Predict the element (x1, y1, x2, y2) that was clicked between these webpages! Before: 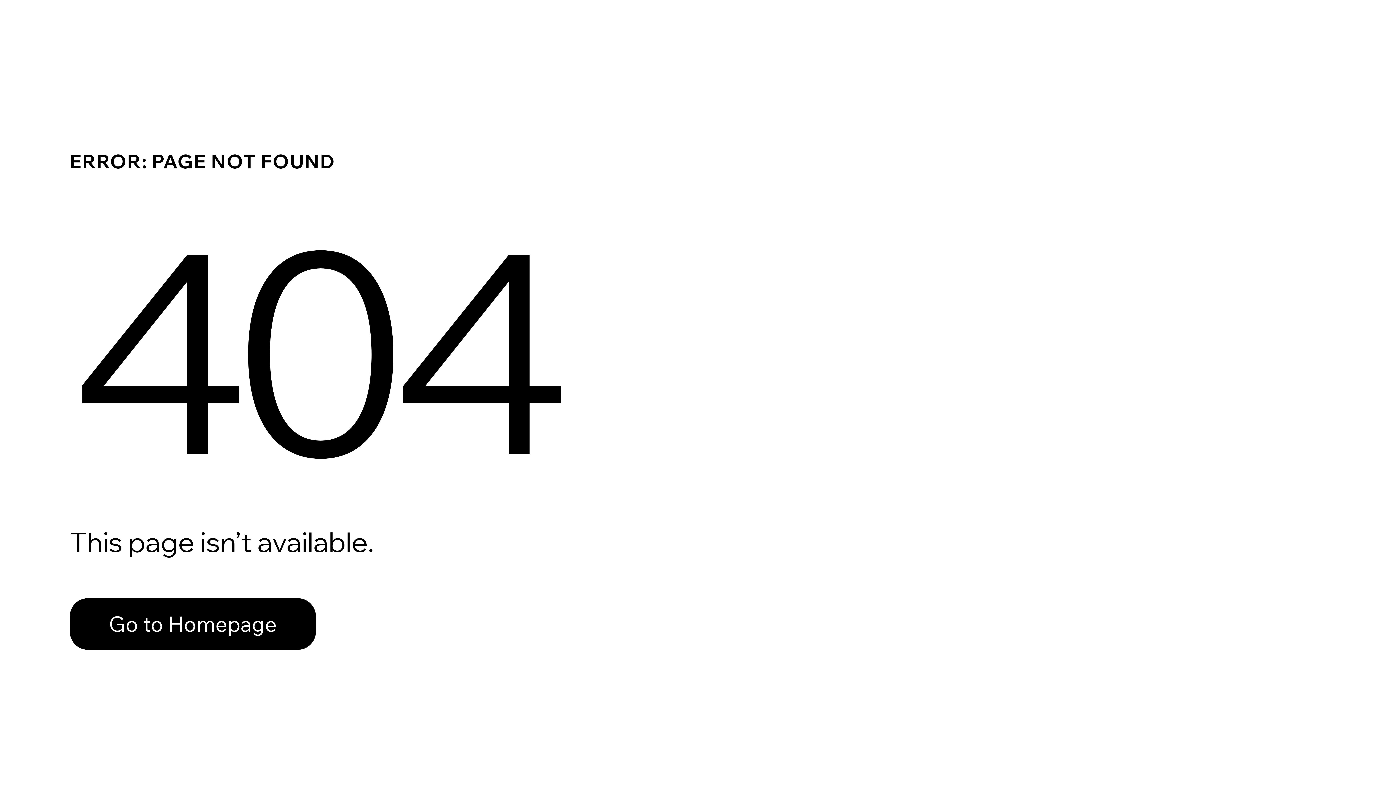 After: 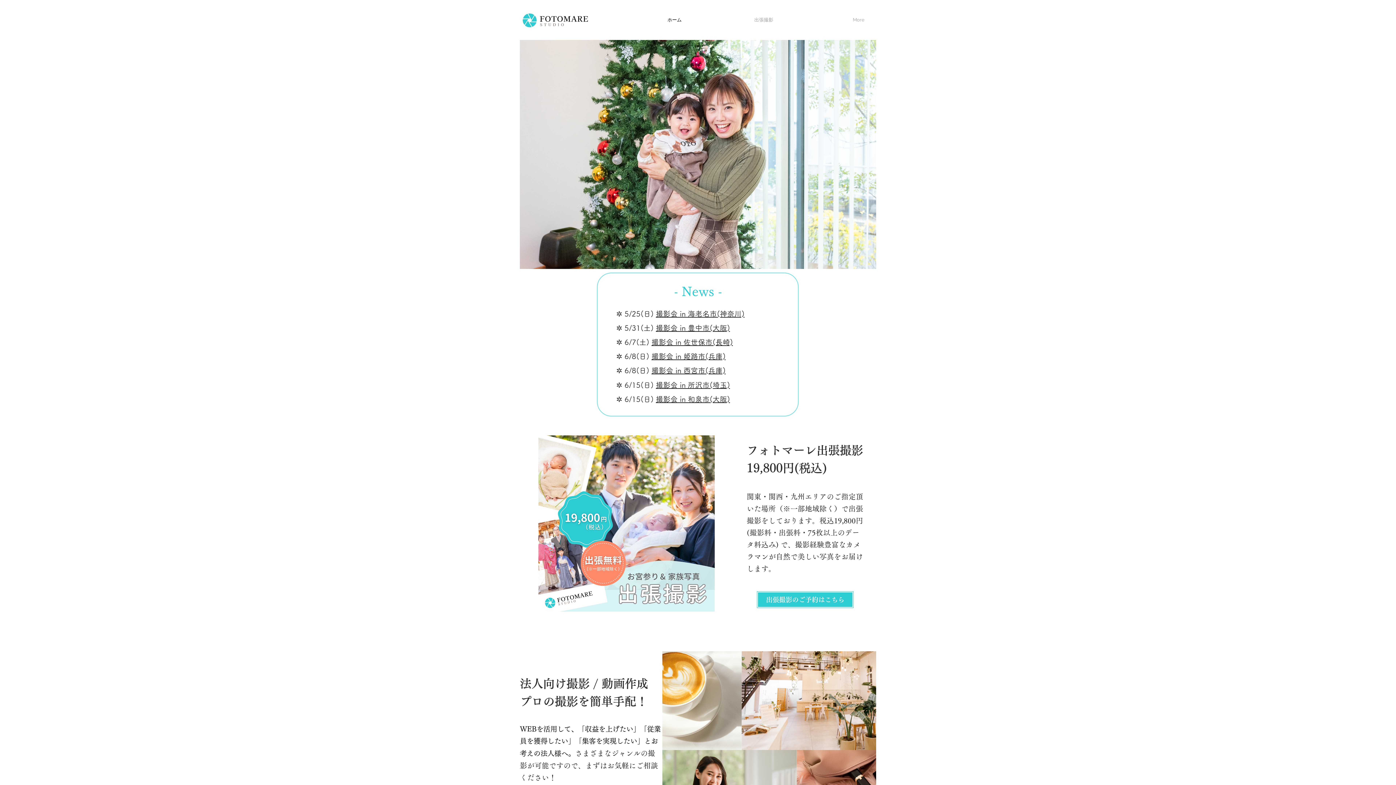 Action: bbox: (69, 582, 768, 659) label: Go to Homepage